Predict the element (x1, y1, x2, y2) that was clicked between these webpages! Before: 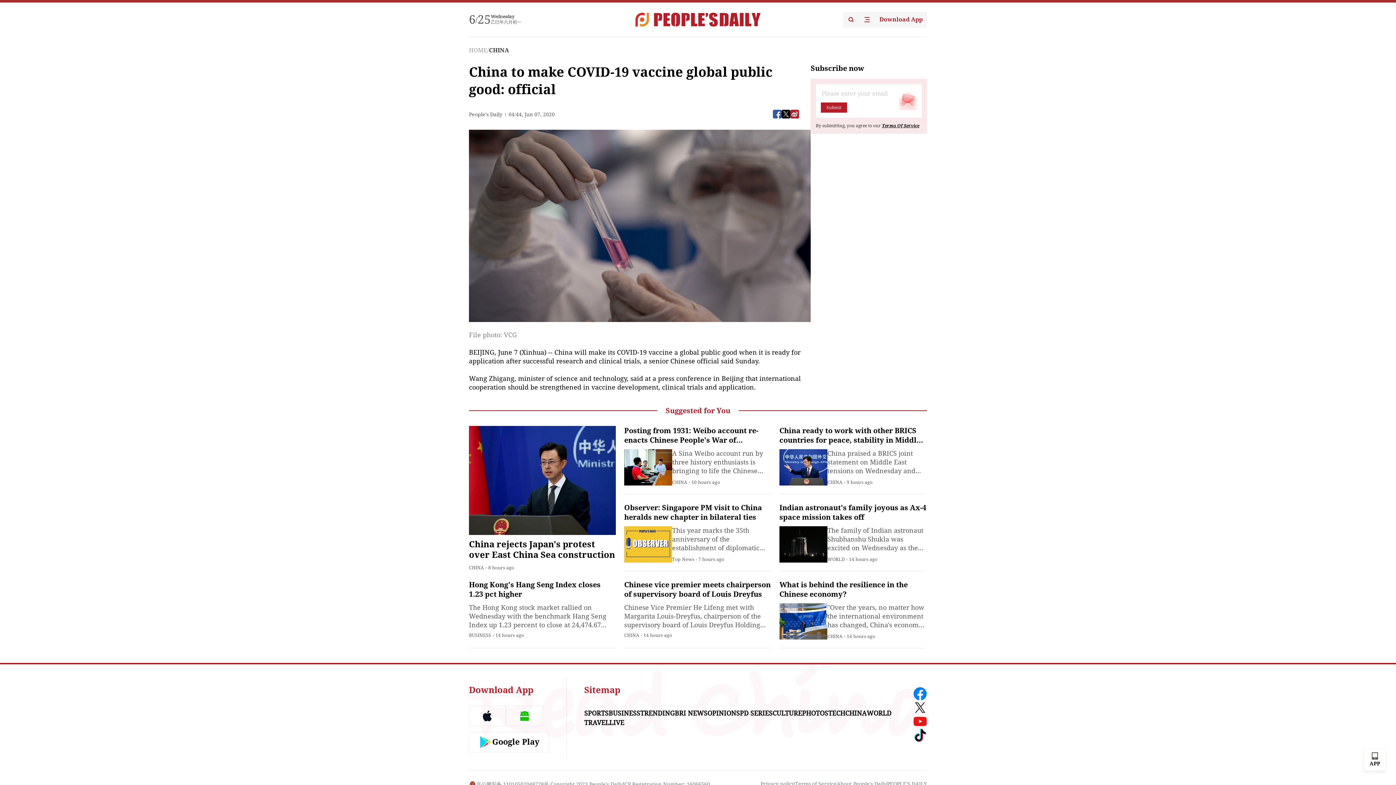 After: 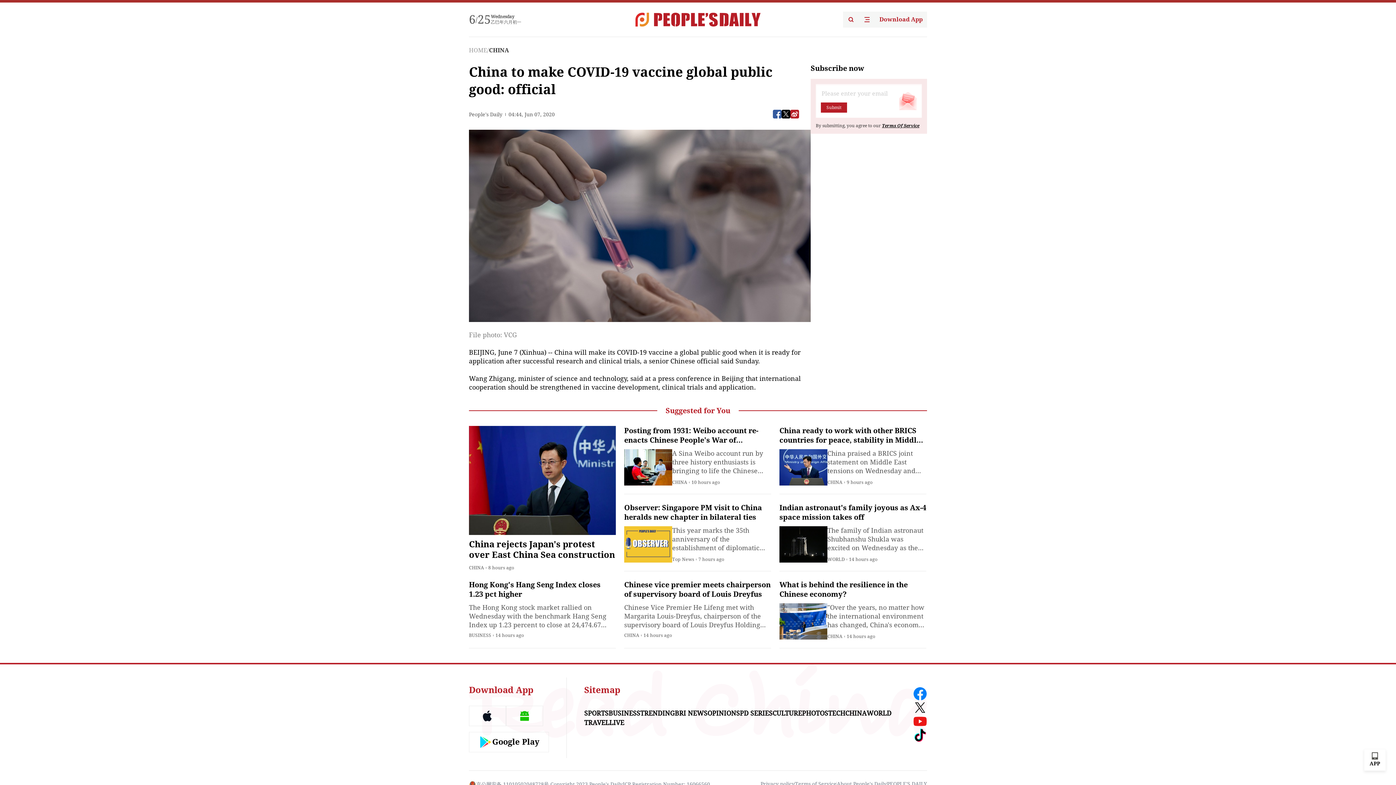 Action: bbox: (506, 706, 543, 726)